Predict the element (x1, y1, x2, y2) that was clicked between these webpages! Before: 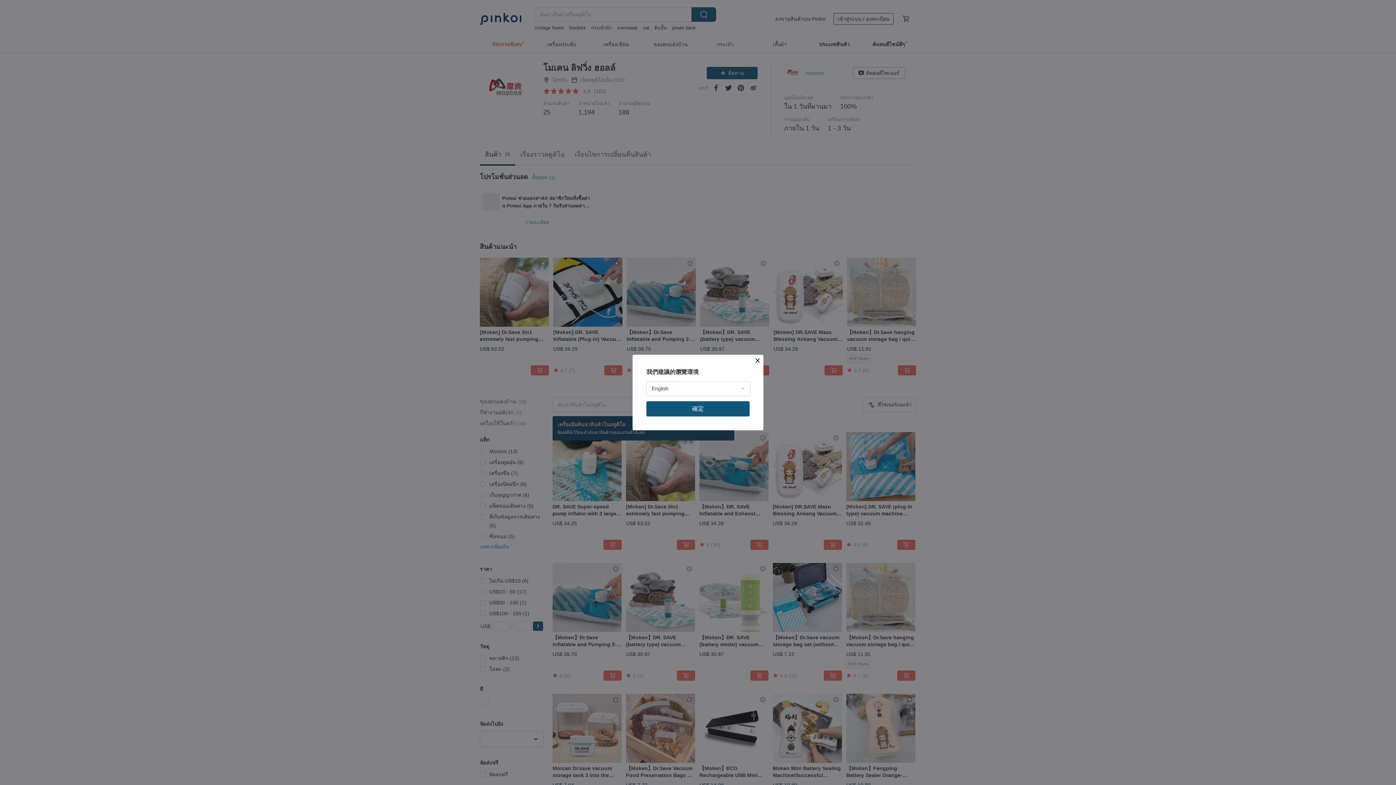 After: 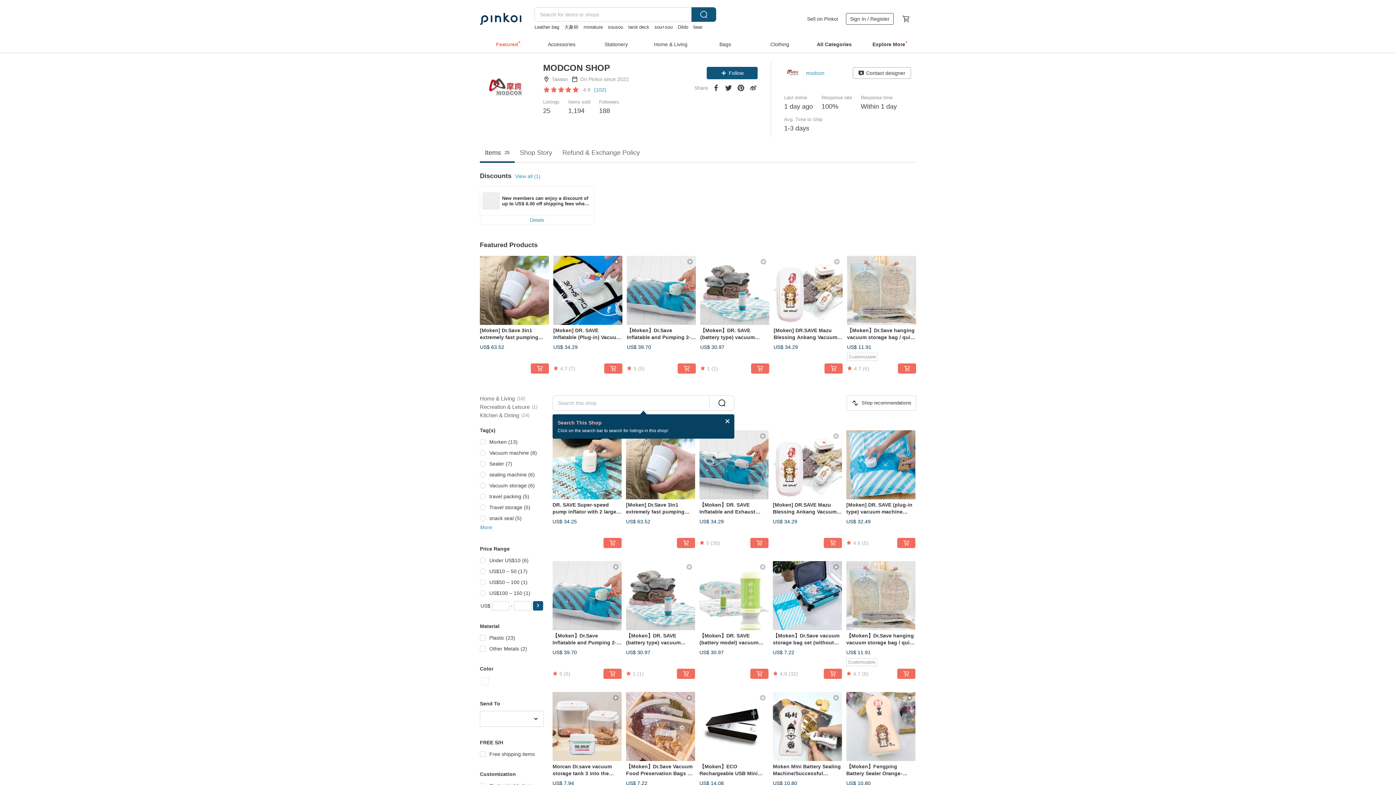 Action: label: 確定 bbox: (646, 401, 749, 416)